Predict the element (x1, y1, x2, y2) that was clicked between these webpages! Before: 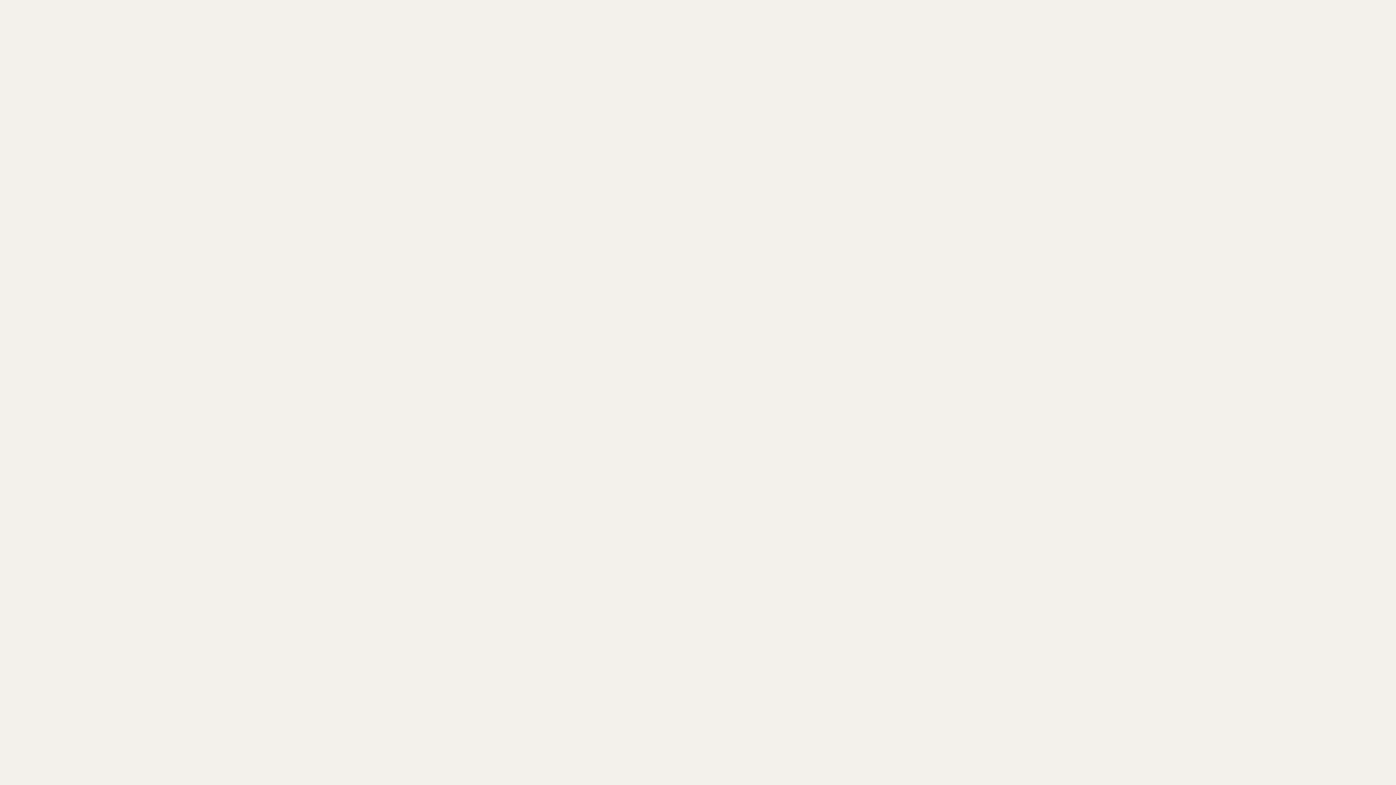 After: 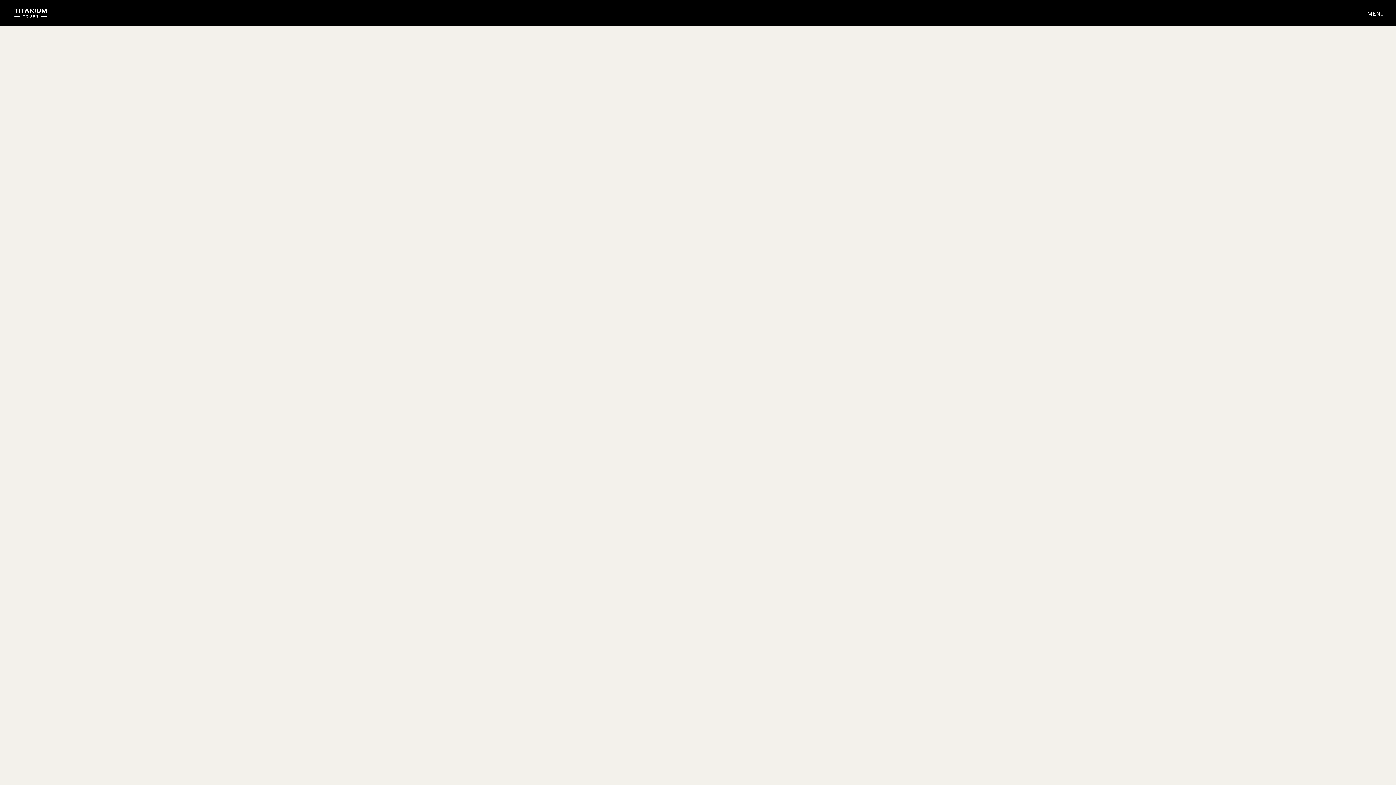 Action: bbox: (669, 235, 727, 253) label: Back to home
Back to home